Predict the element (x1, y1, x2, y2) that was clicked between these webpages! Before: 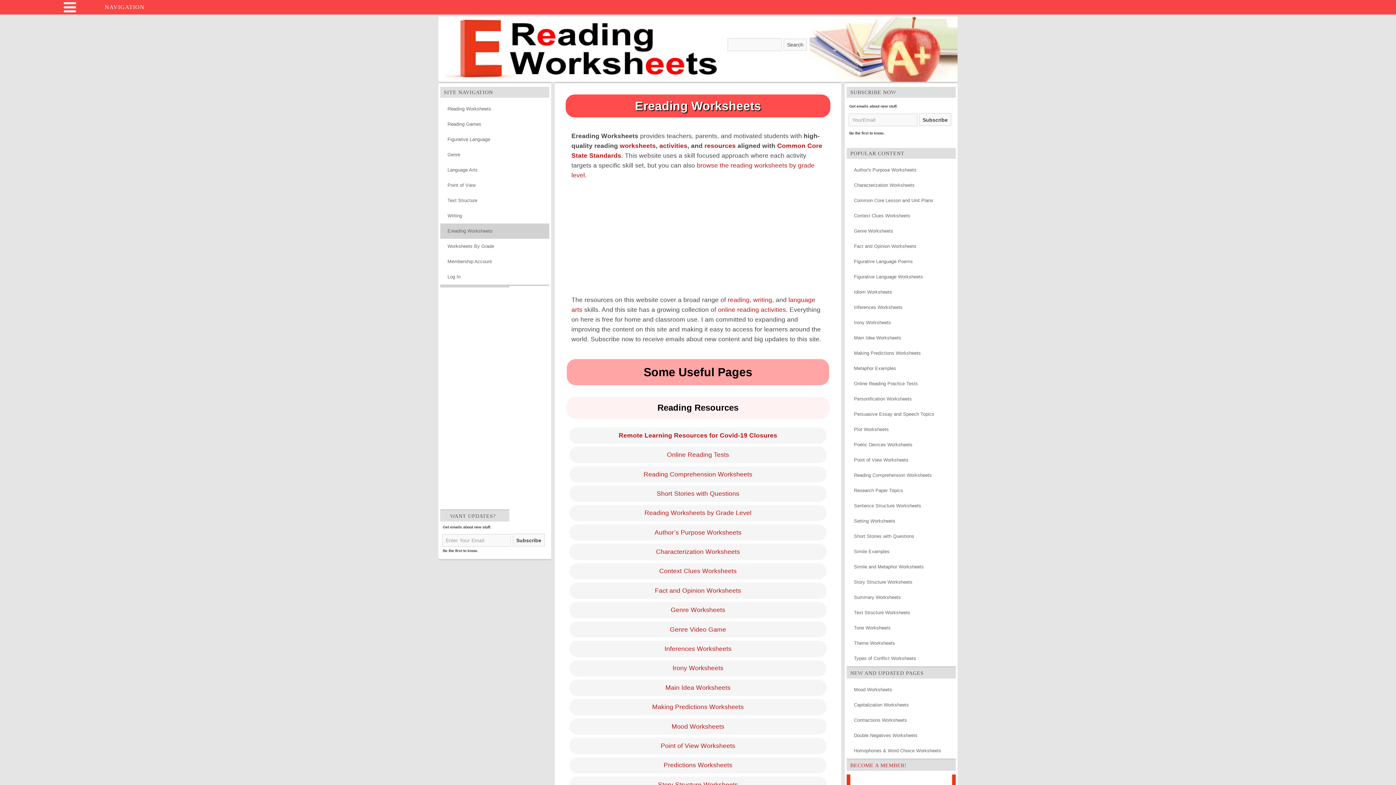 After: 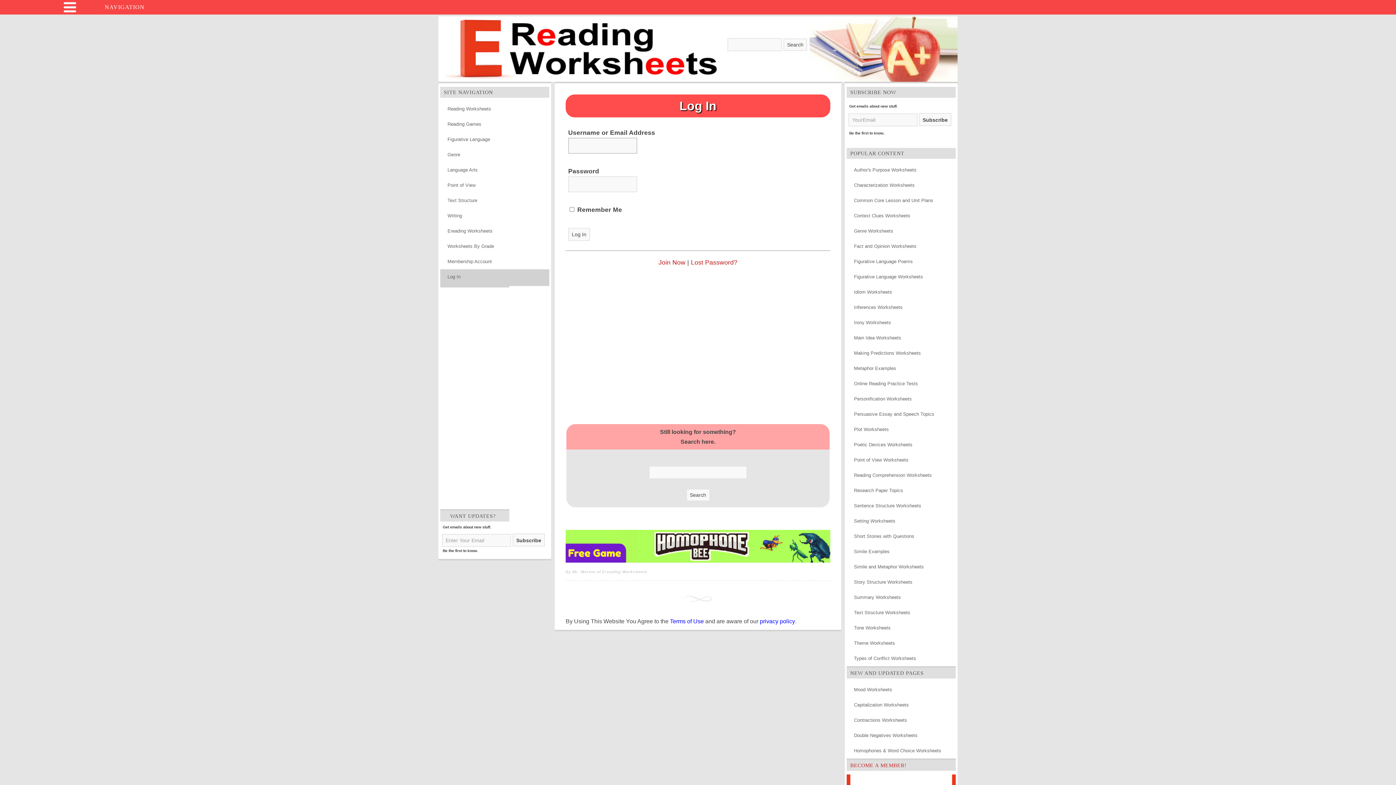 Action: label: Membership Account bbox: (440, 254, 549, 269)